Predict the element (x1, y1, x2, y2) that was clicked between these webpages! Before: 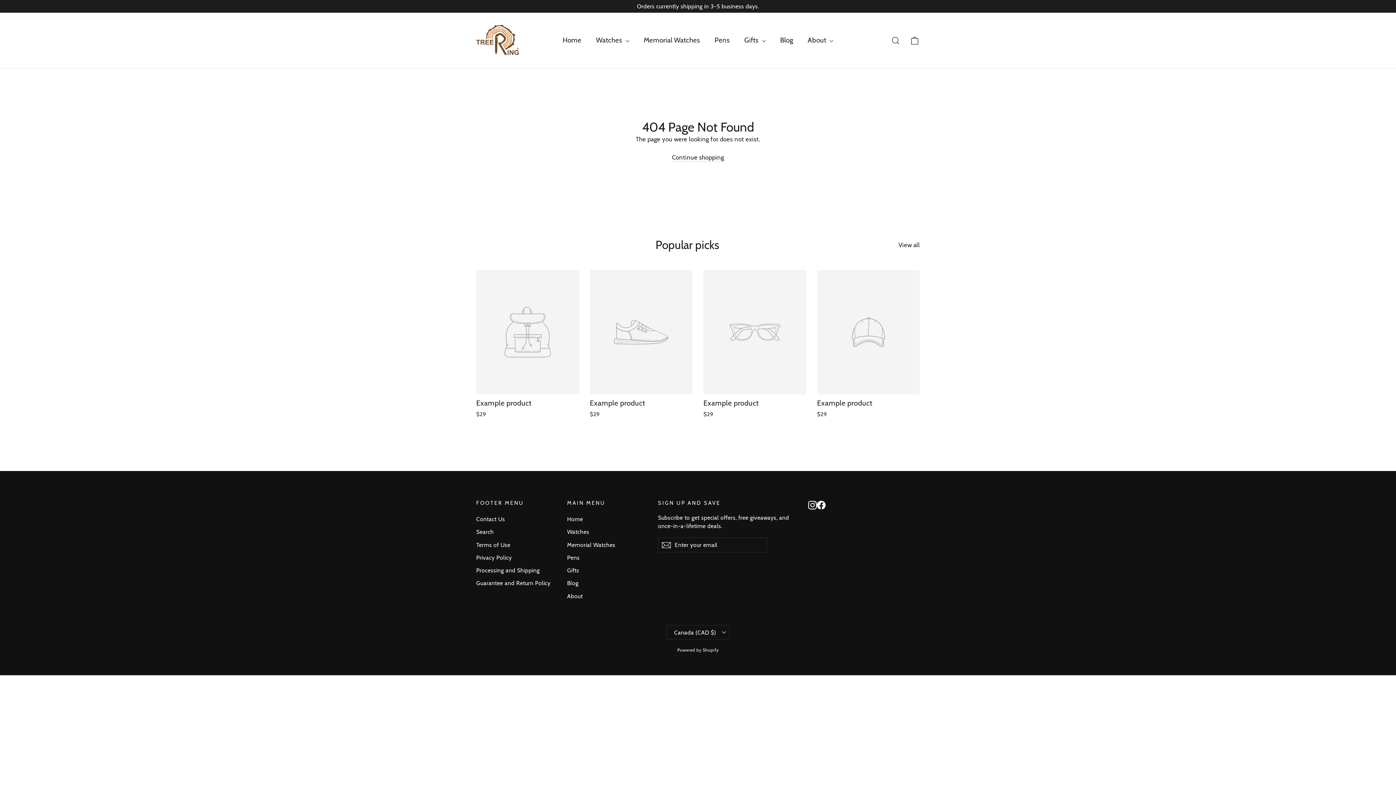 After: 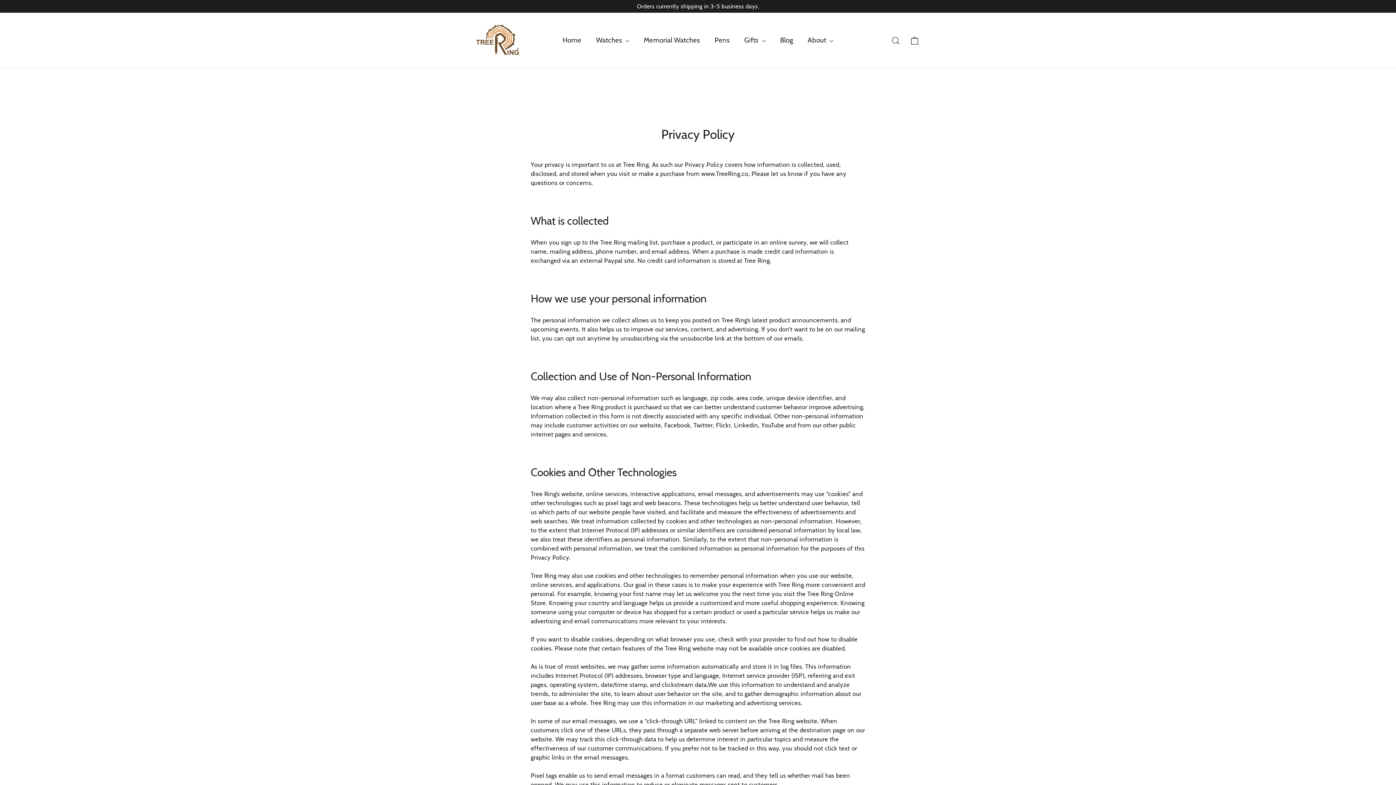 Action: bbox: (476, 552, 556, 563) label: Privacy Policy